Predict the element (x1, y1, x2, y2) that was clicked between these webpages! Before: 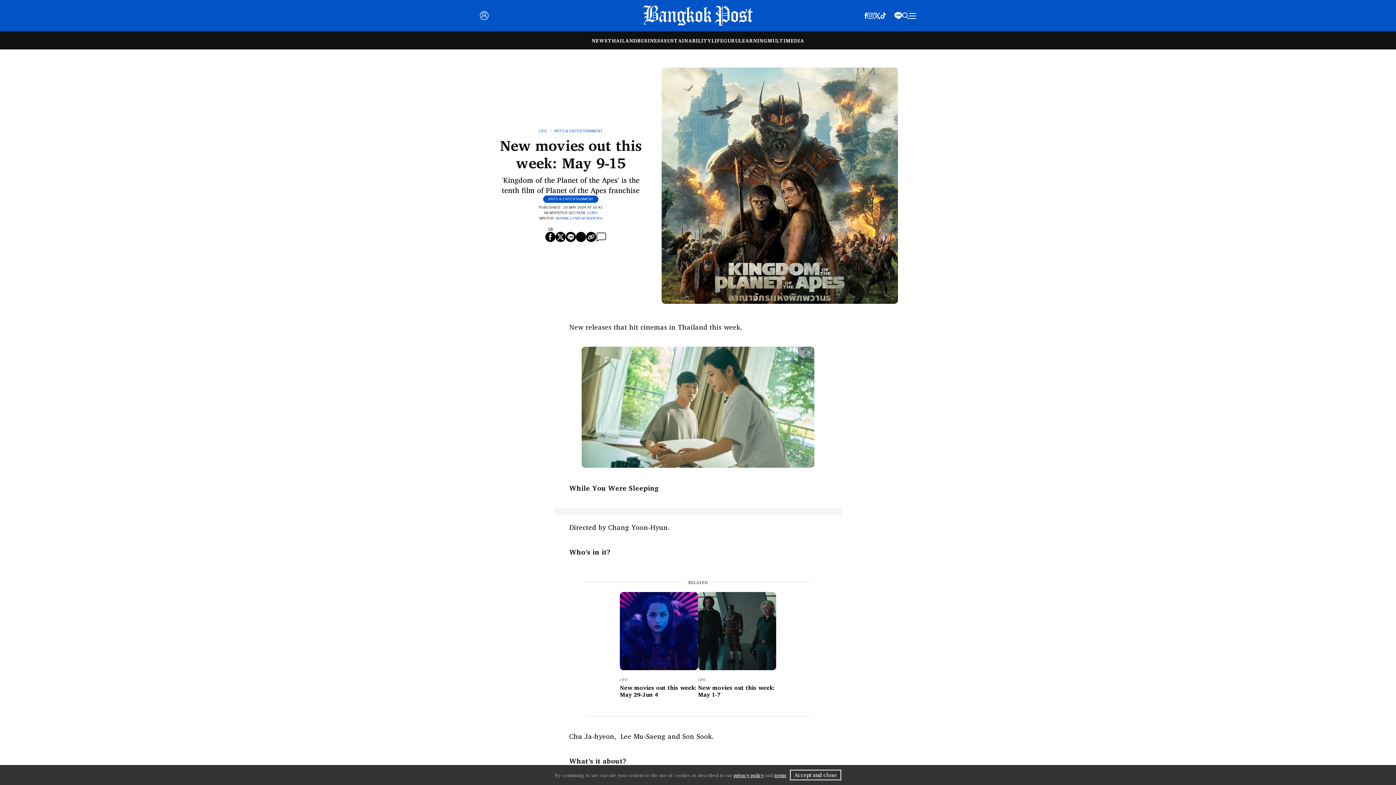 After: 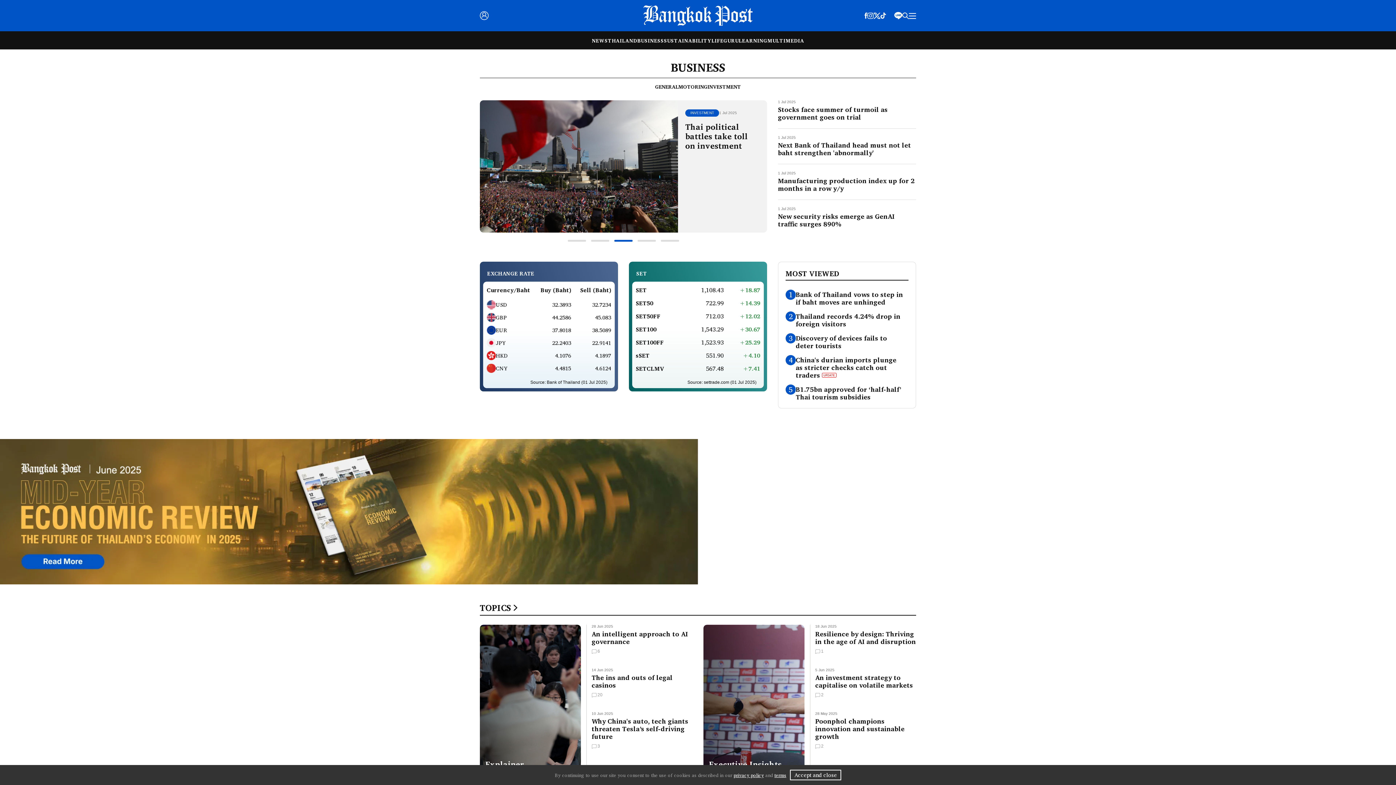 Action: bbox: (637, 36, 664, 44) label: BUSINESS